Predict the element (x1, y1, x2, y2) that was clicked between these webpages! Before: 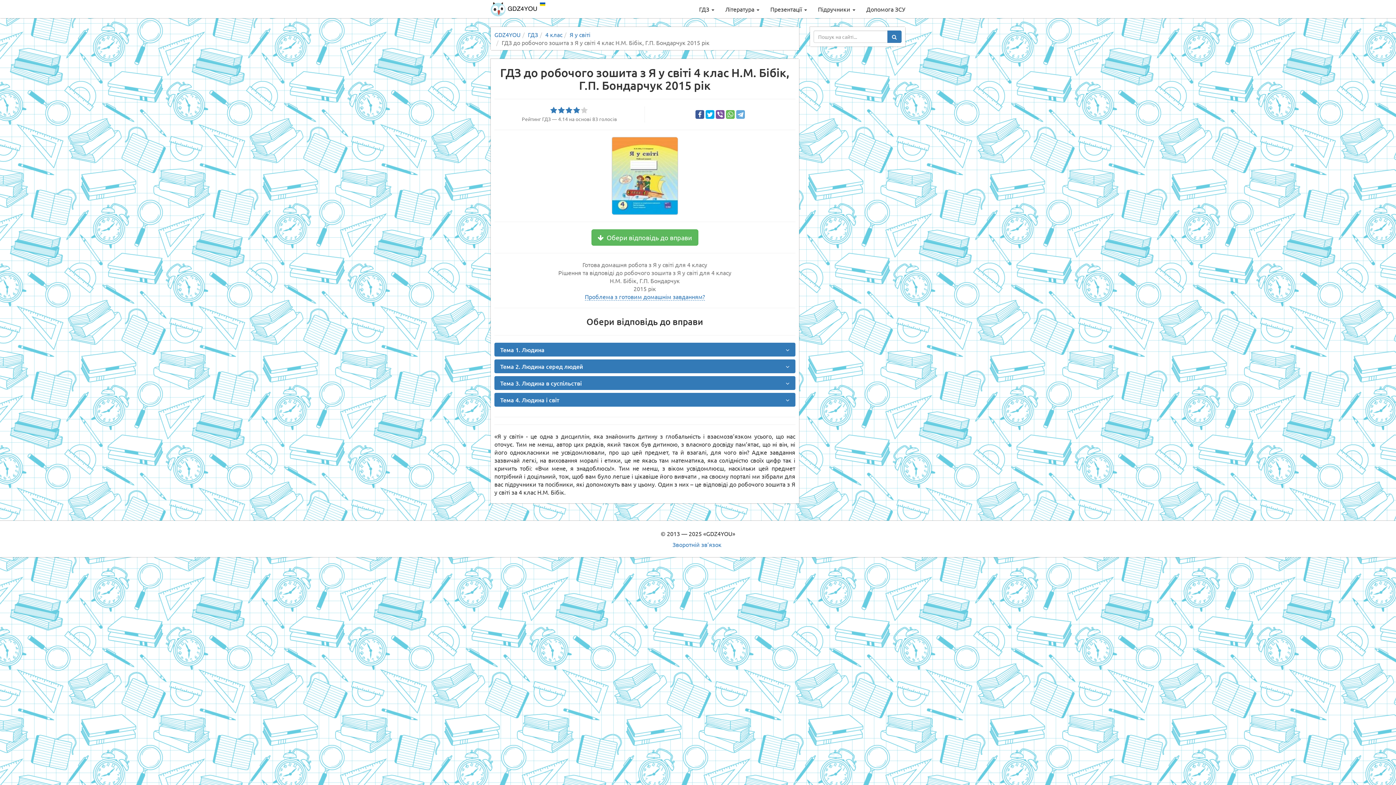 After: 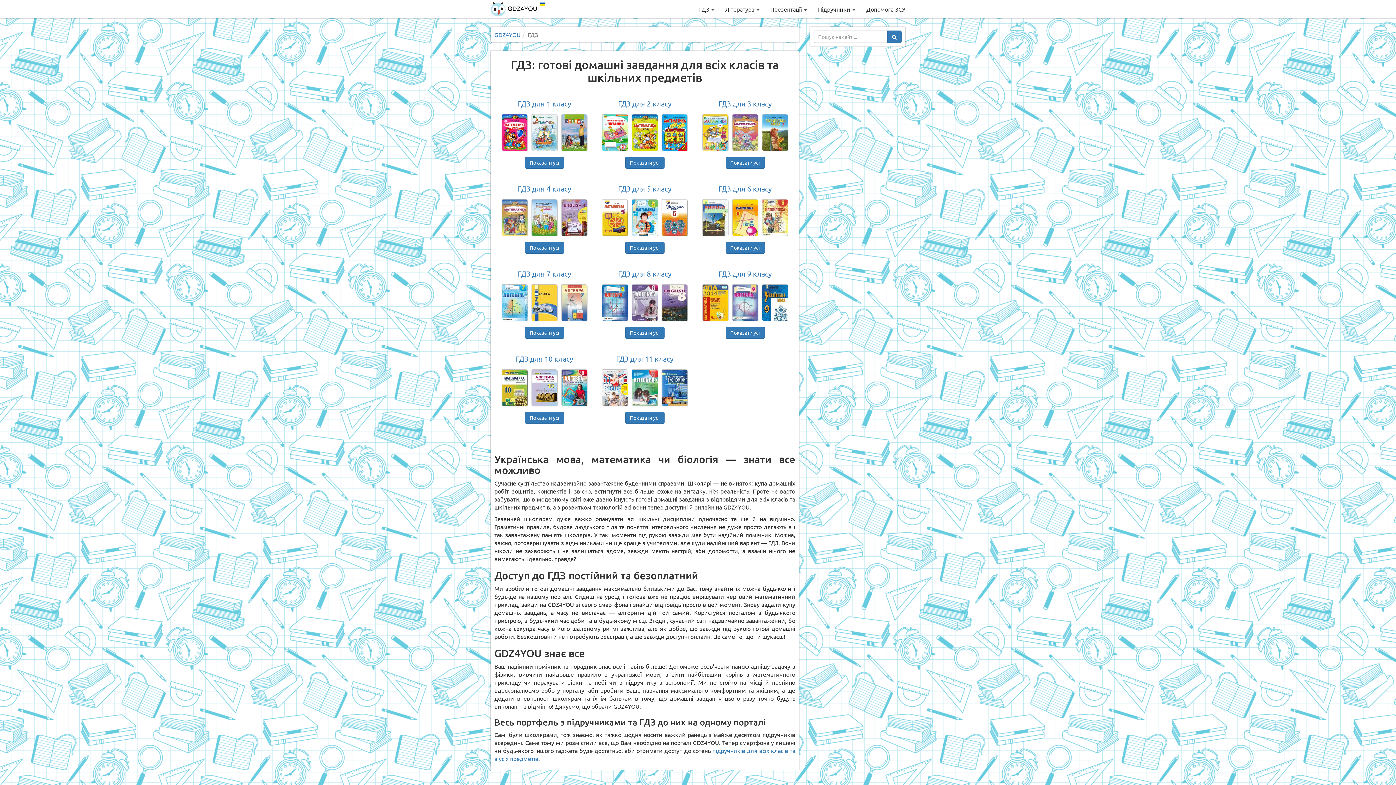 Action: bbox: (528, 30, 538, 38) label: ГДЗ